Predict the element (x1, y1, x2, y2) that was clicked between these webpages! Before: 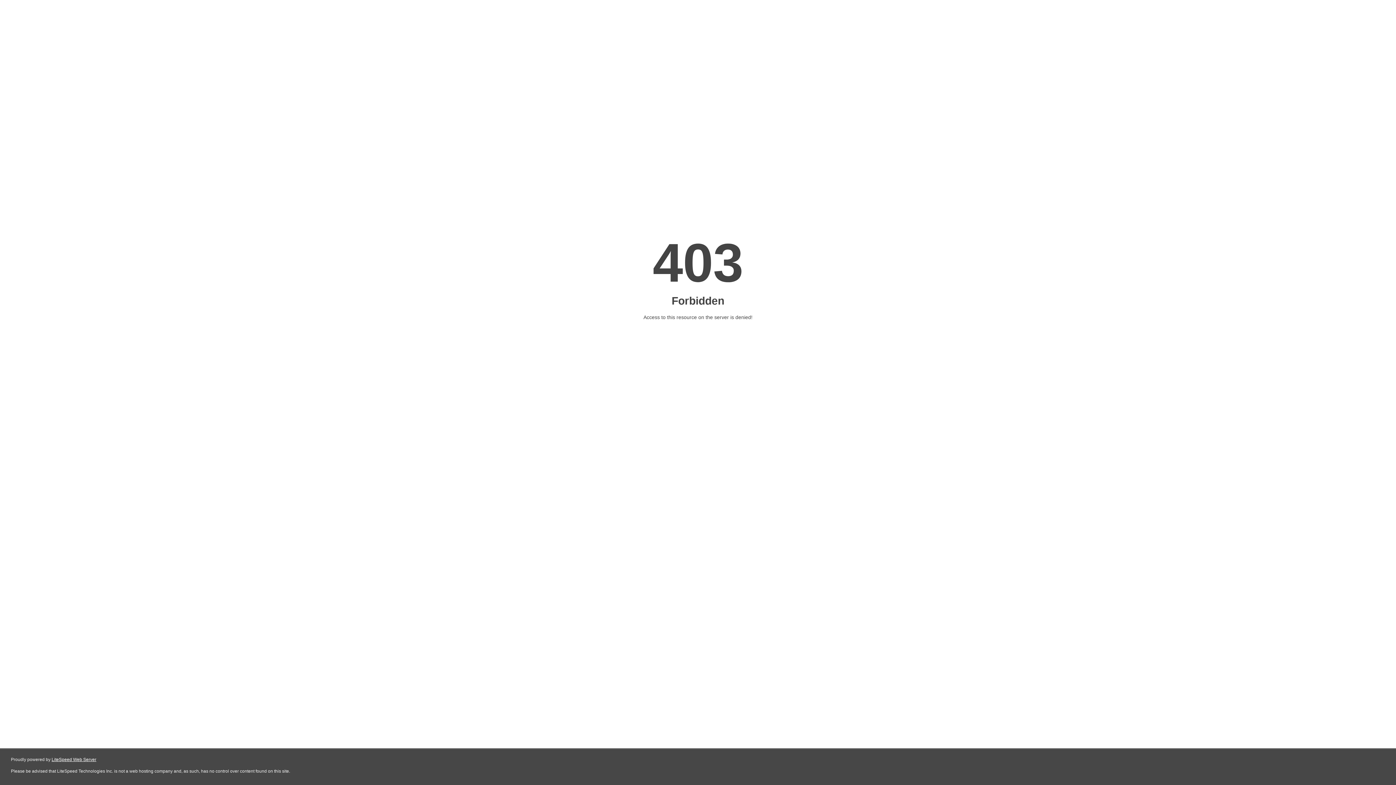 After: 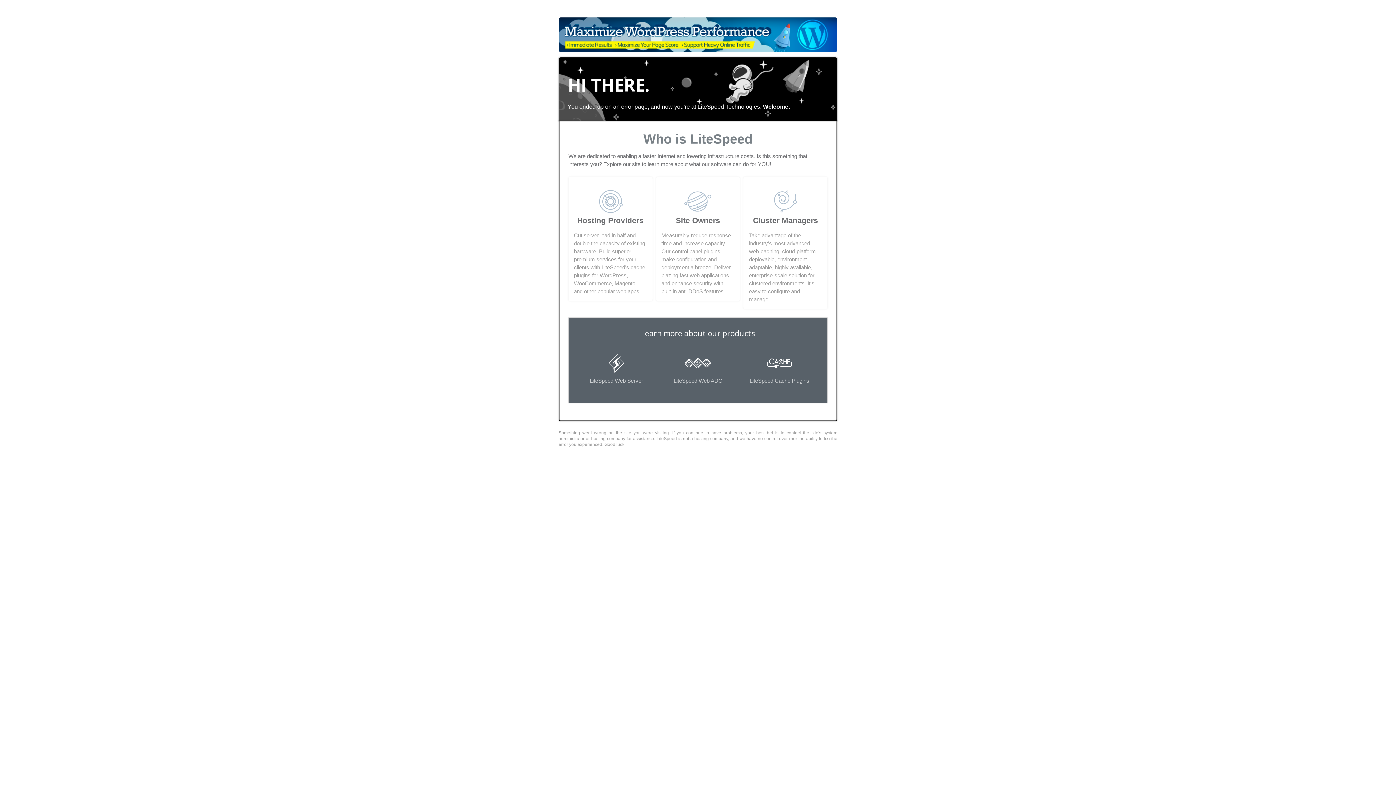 Action: bbox: (51, 757, 96, 762) label: LiteSpeed Web Server